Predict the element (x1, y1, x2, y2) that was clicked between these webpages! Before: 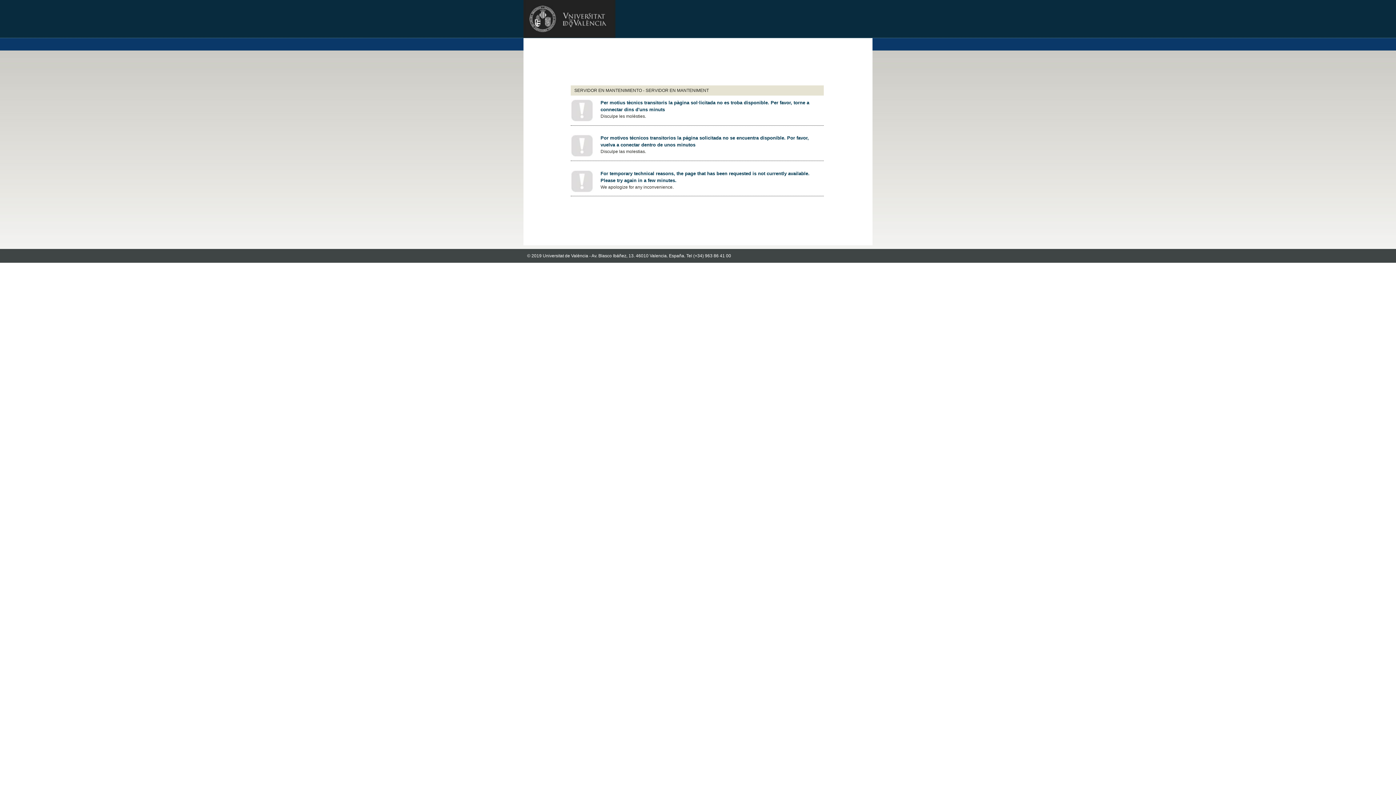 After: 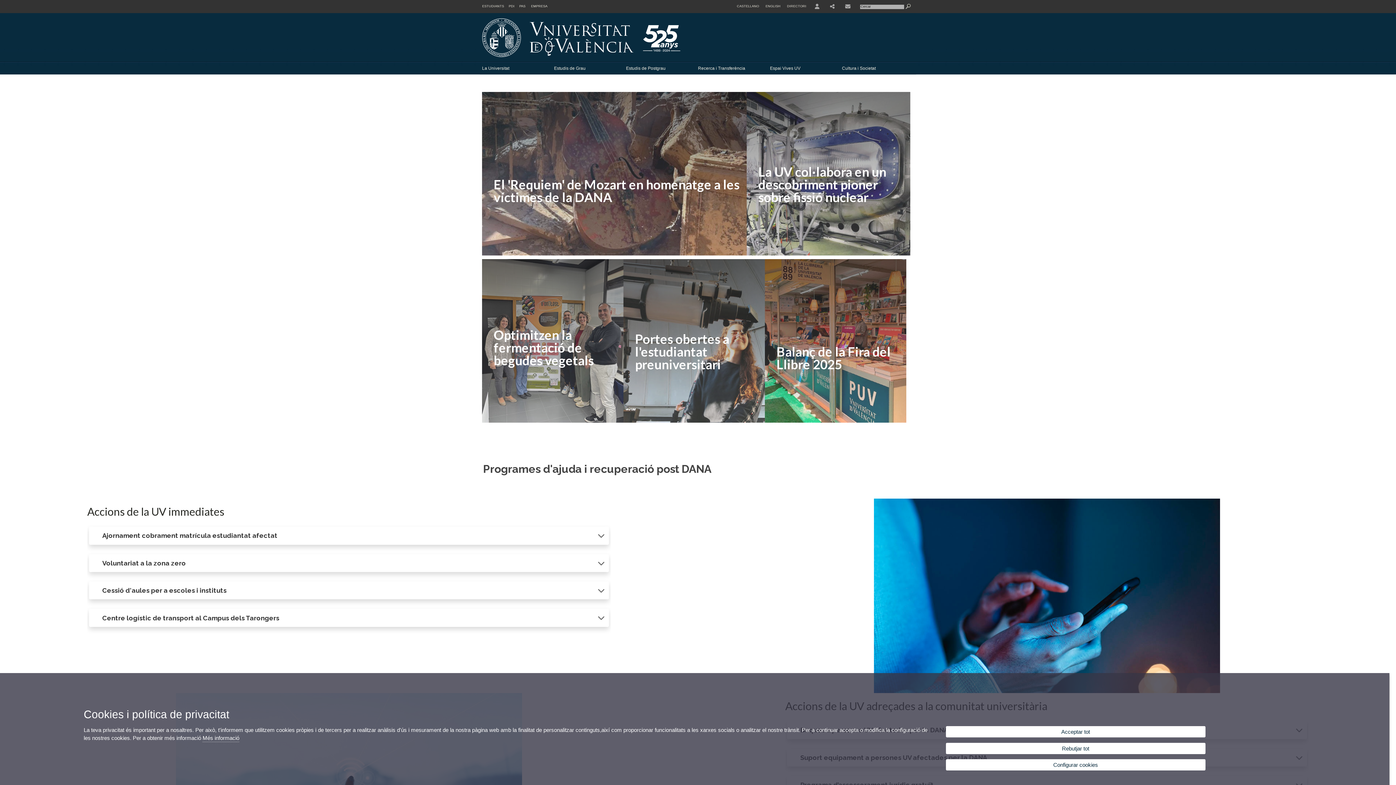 Action: bbox: (523, 32, 615, 39)